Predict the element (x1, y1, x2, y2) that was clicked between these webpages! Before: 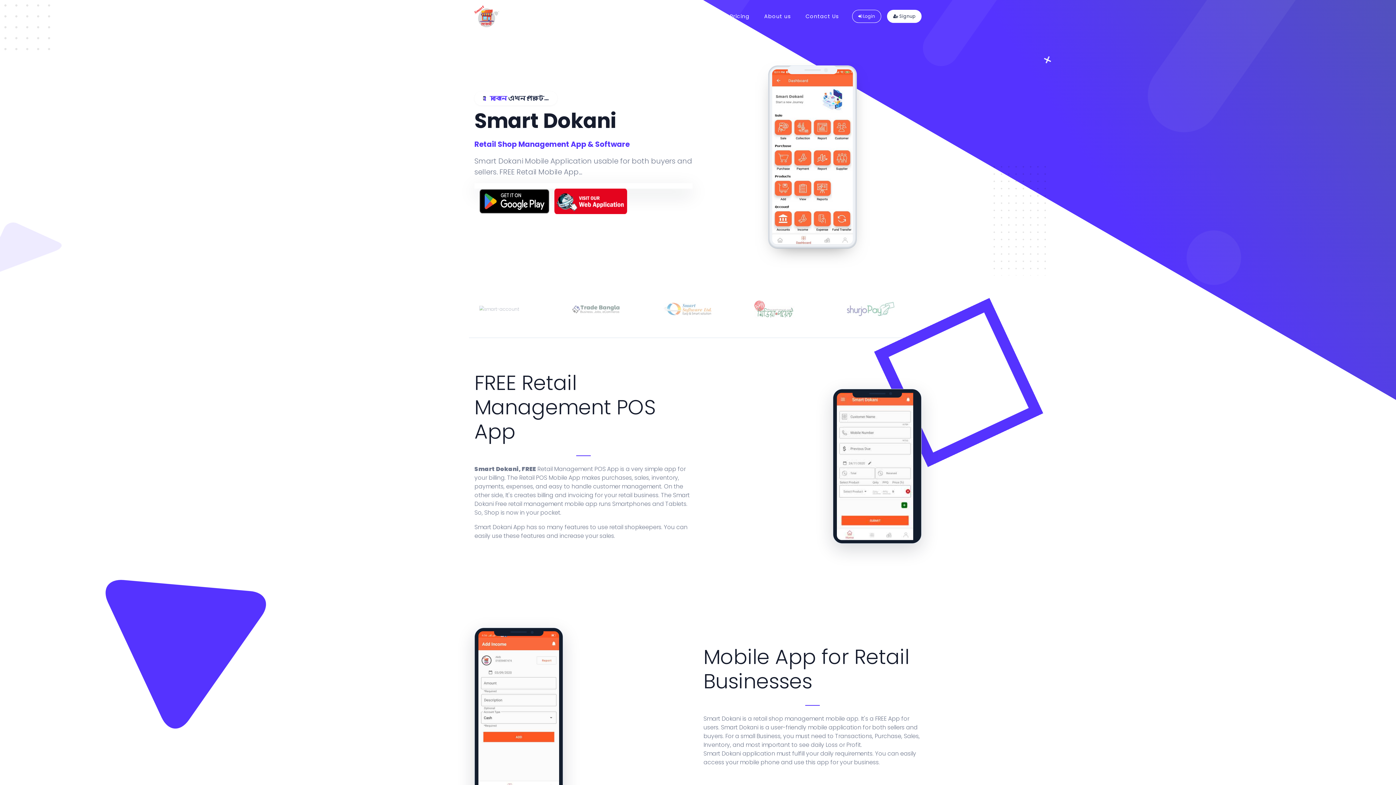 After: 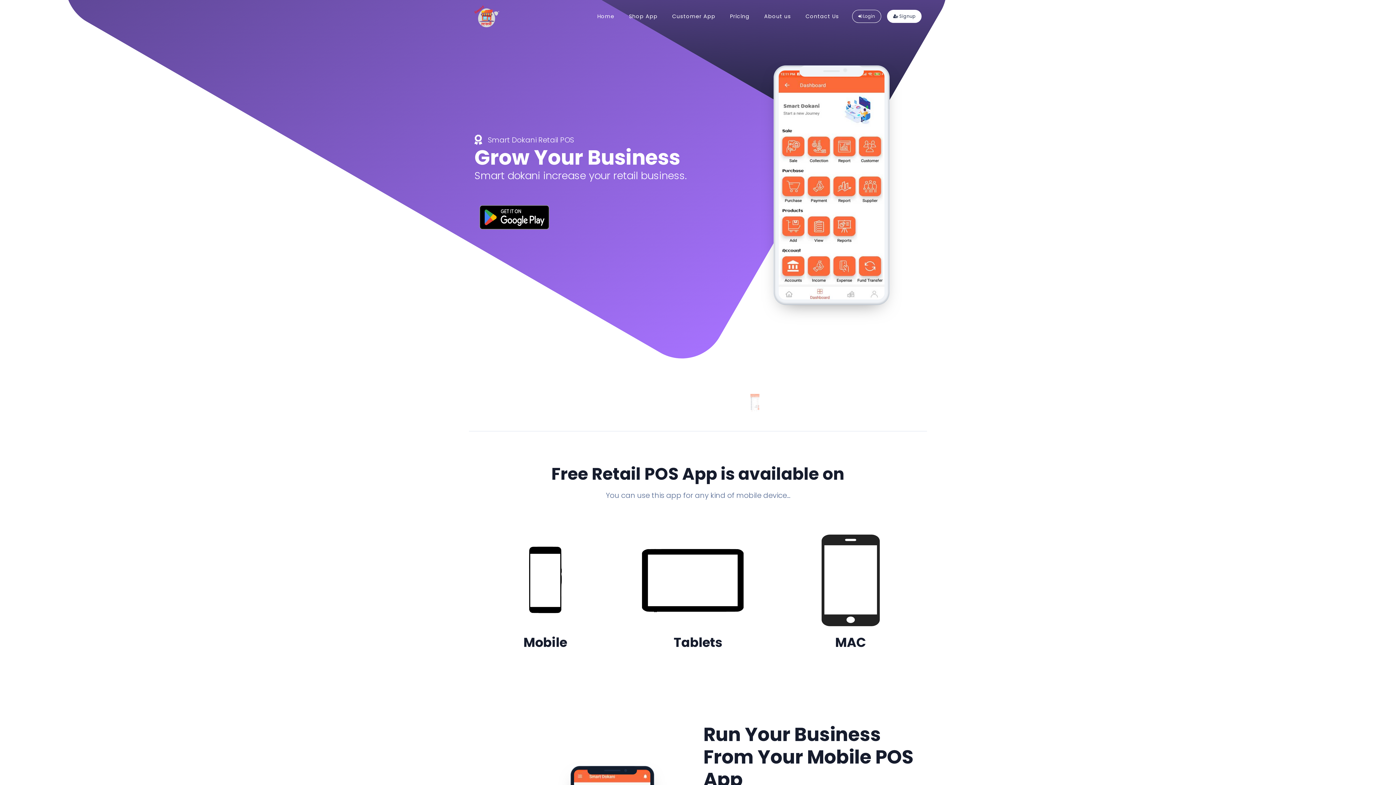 Action: bbox: (621, 6, 665, 26) label: Shop App